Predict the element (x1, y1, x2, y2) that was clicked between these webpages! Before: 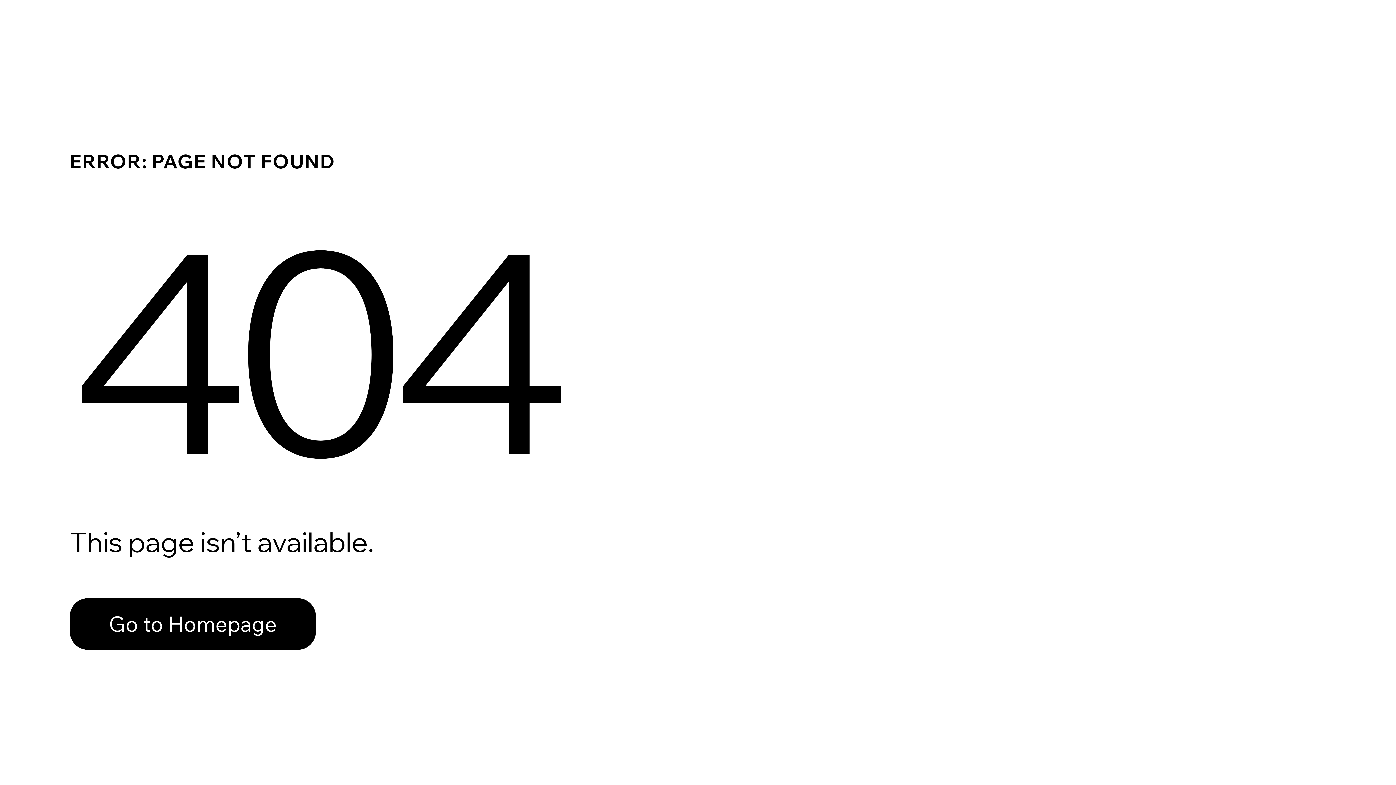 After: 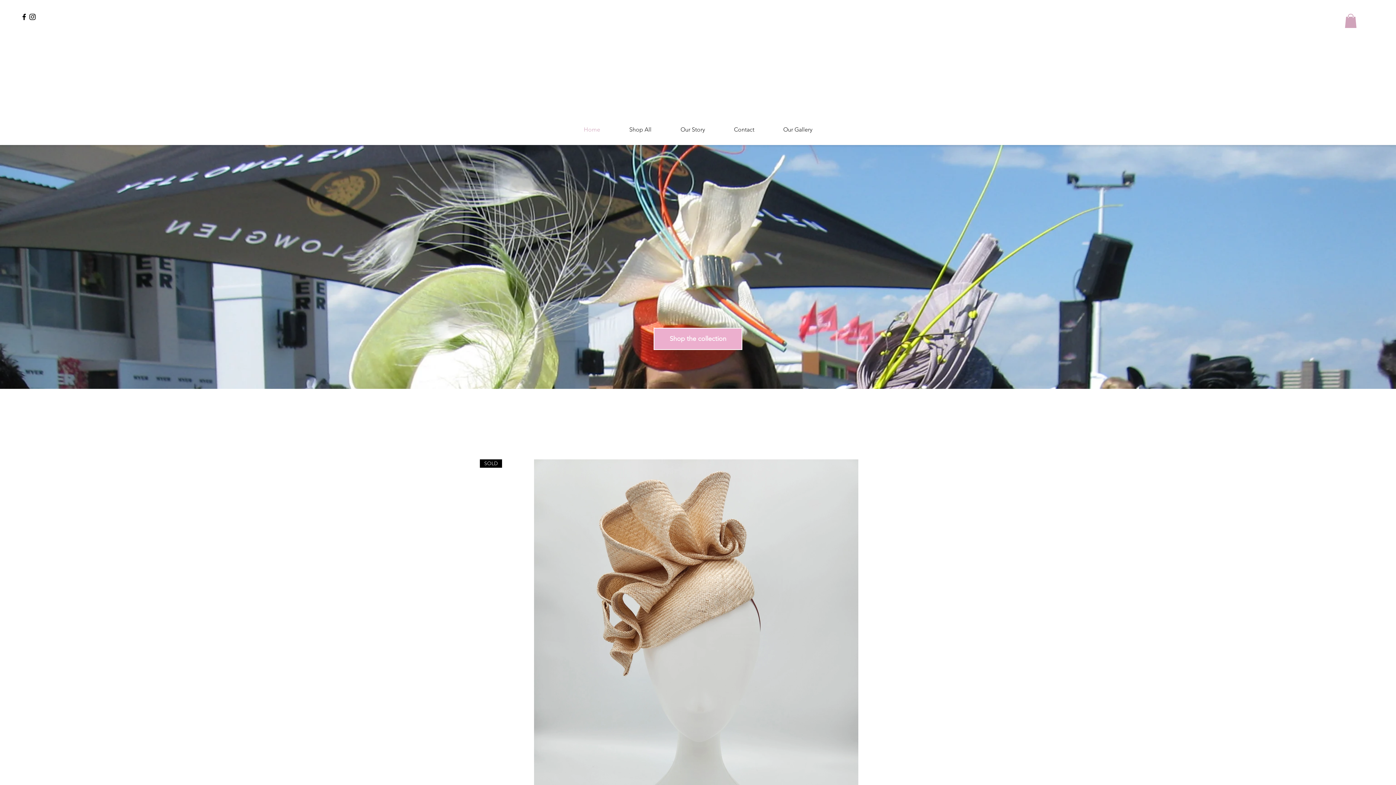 Action: bbox: (69, 598, 316, 650) label: Go to Homepage